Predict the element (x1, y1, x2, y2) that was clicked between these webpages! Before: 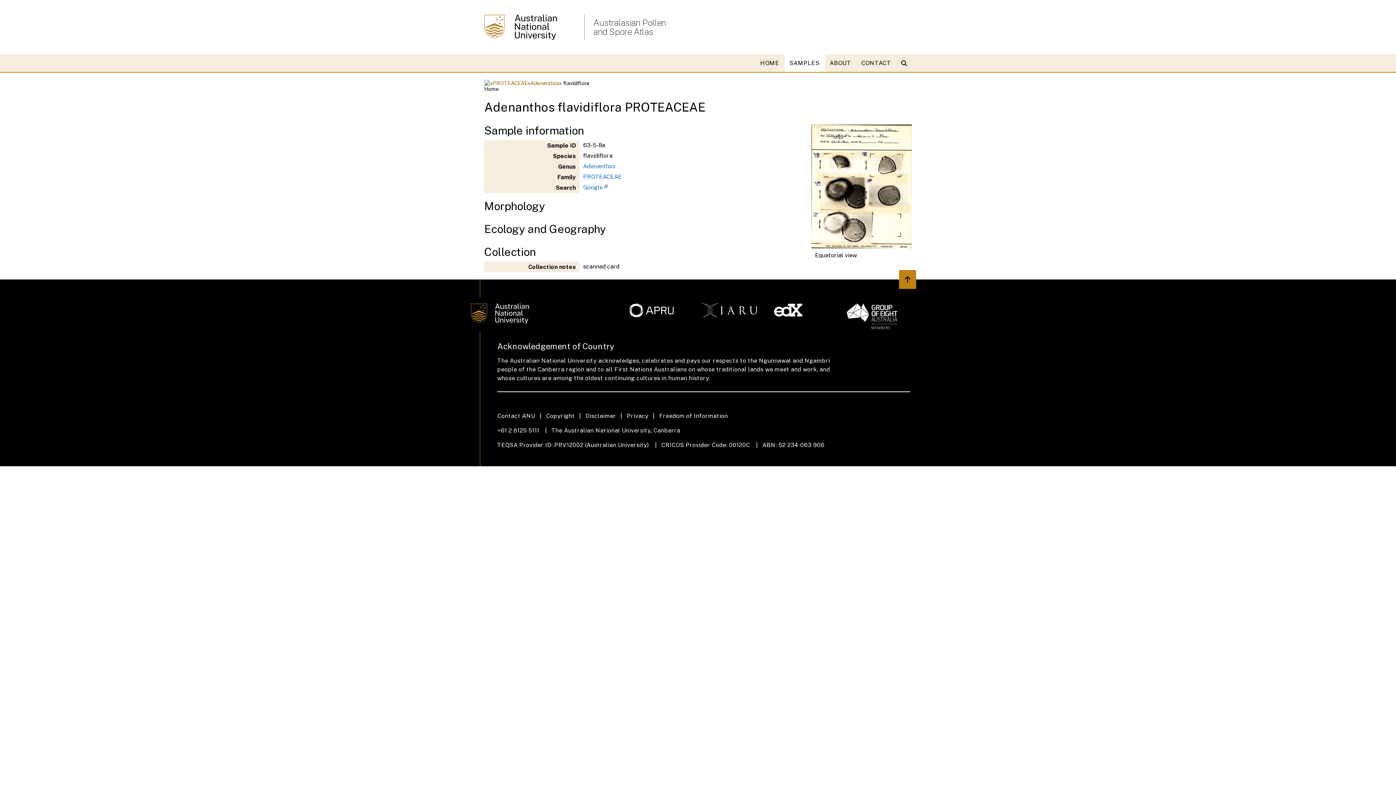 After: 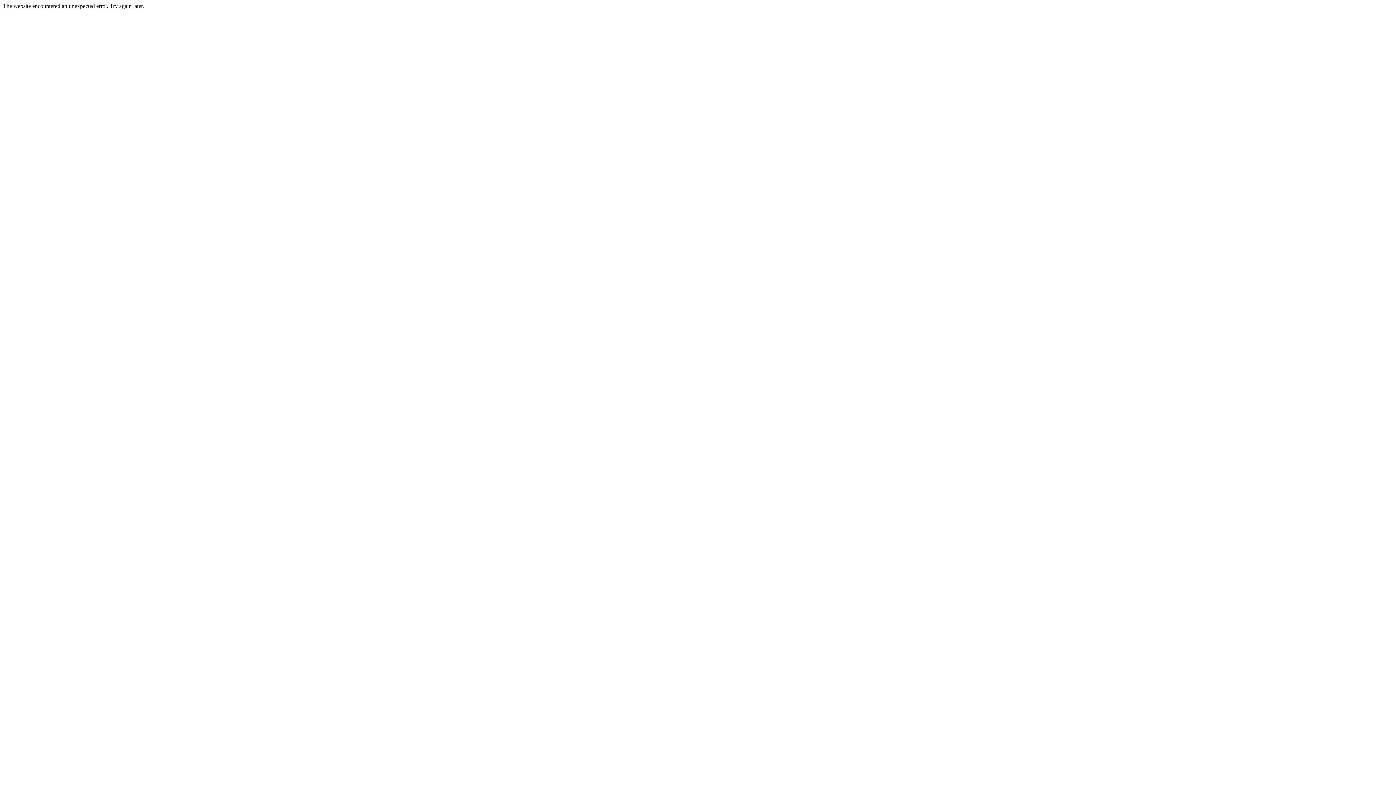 Action: label: Contact ANU bbox: (497, 412, 546, 420)